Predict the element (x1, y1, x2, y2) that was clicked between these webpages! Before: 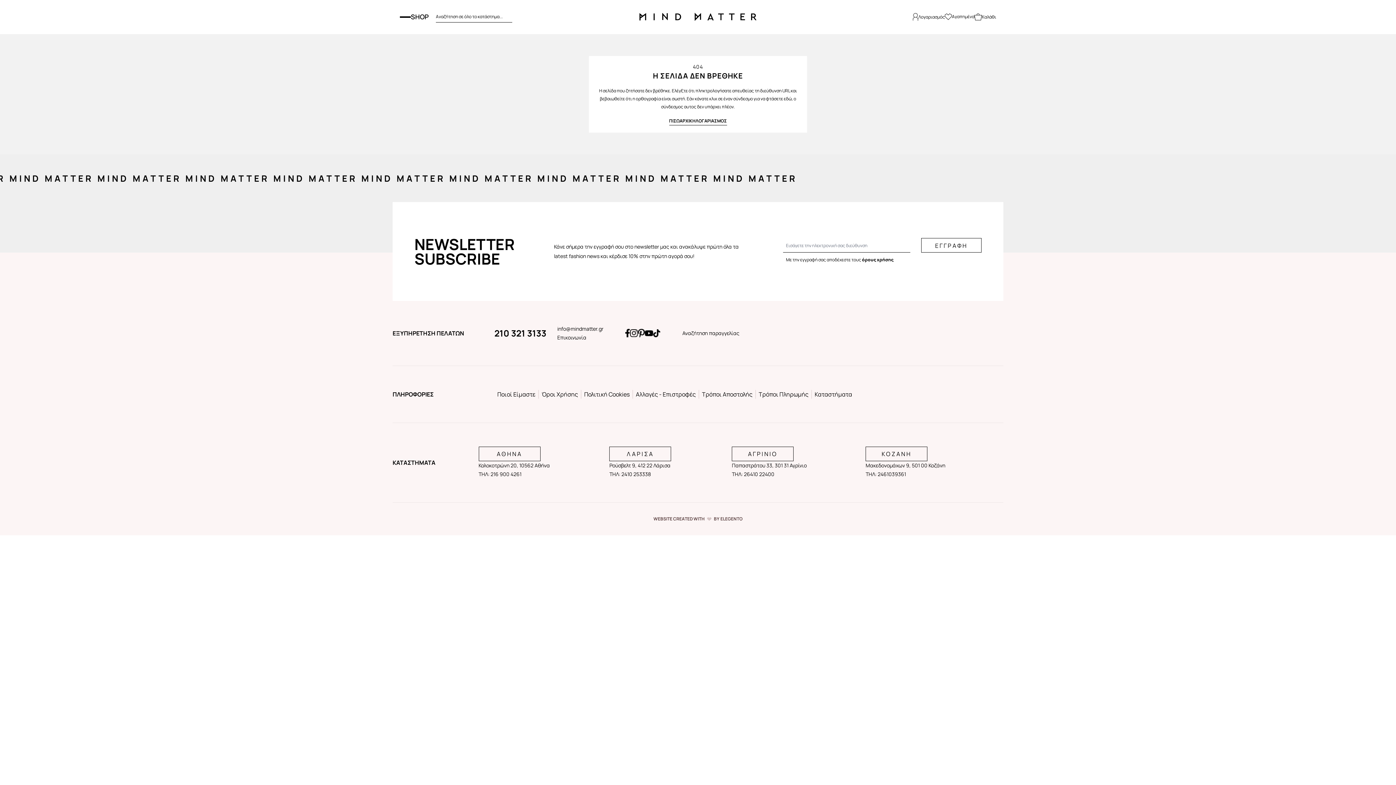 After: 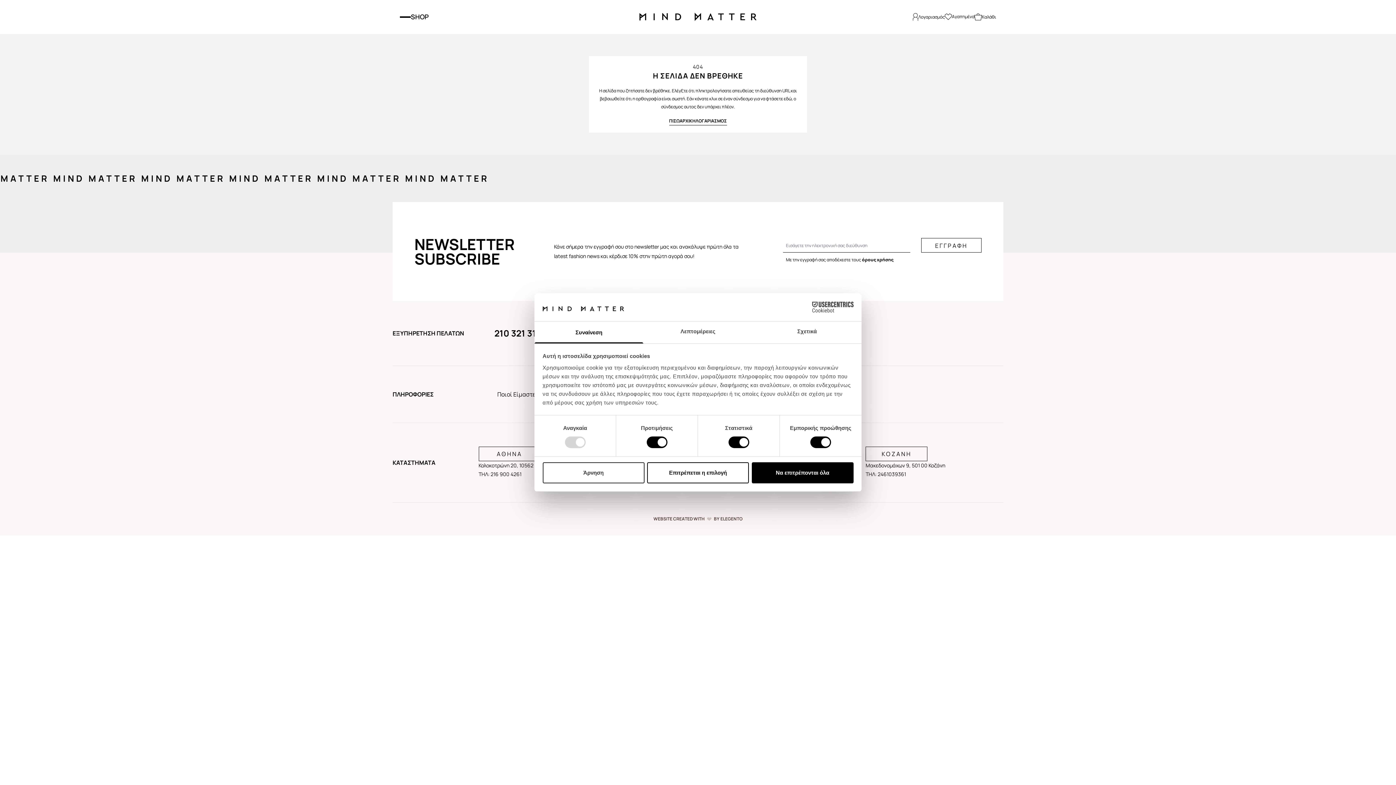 Action: label: ΤΗΛ: 2410 253338 bbox: (609, 470, 670, 478)